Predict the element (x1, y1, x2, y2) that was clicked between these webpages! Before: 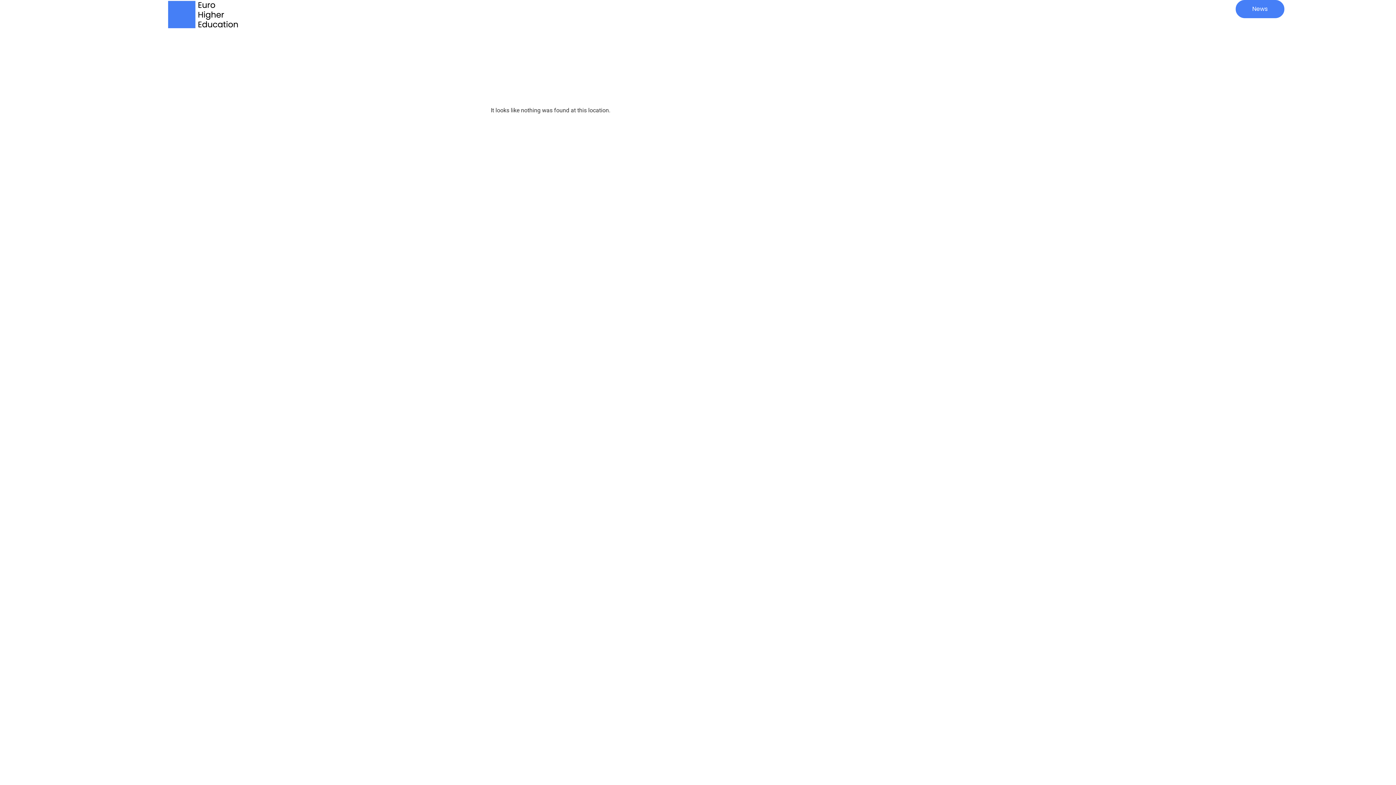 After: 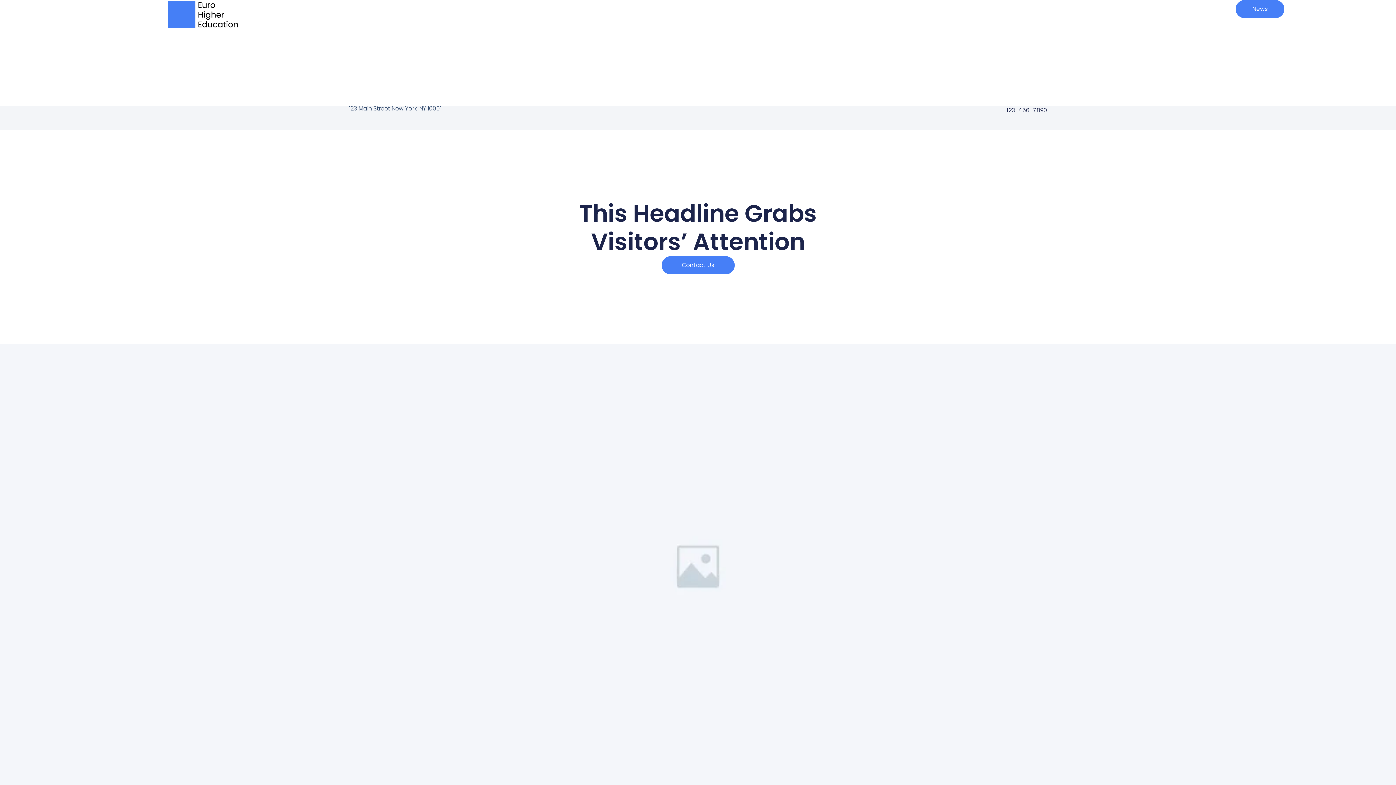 Action: bbox: (111, 0, 293, 29)